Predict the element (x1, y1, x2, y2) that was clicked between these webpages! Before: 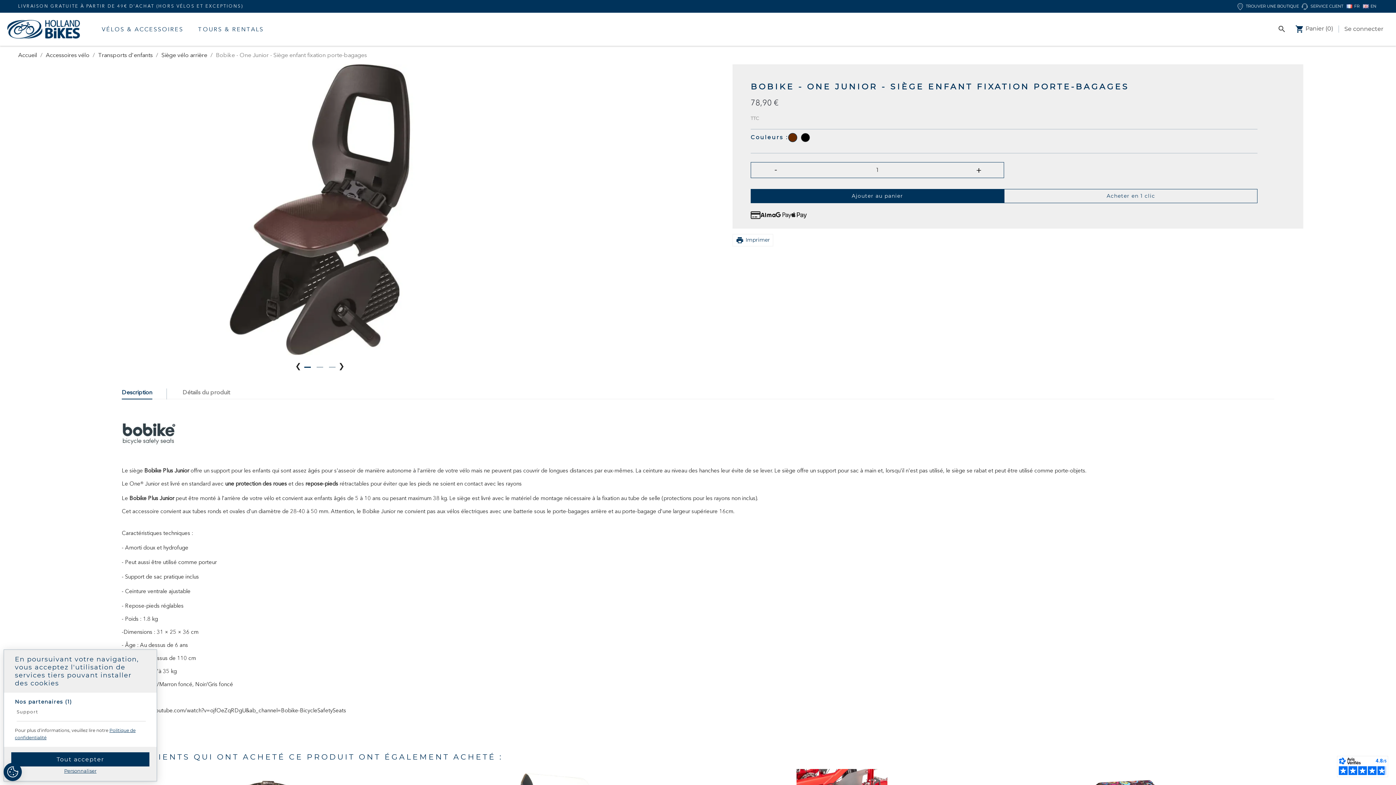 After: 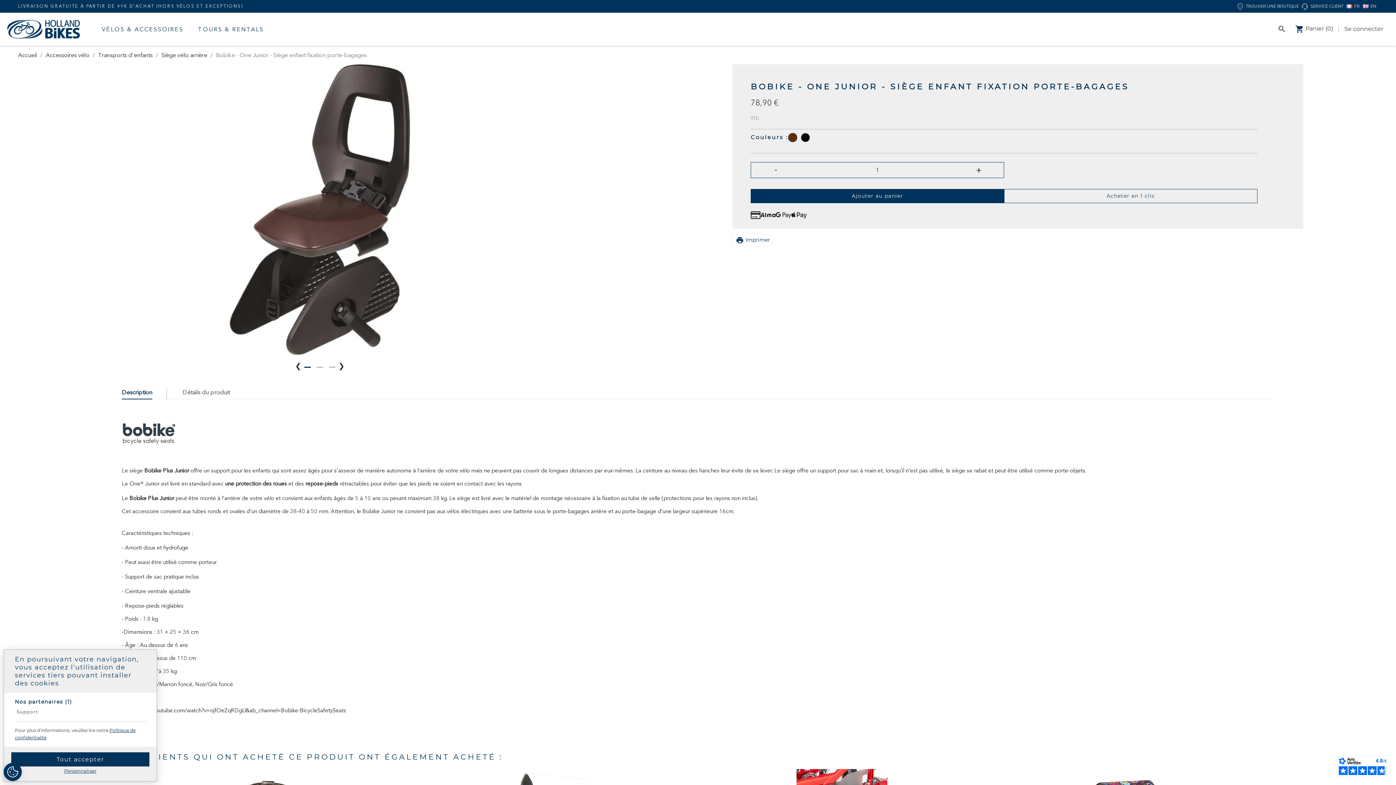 Action: bbox: (121, 388, 152, 399) label: Description